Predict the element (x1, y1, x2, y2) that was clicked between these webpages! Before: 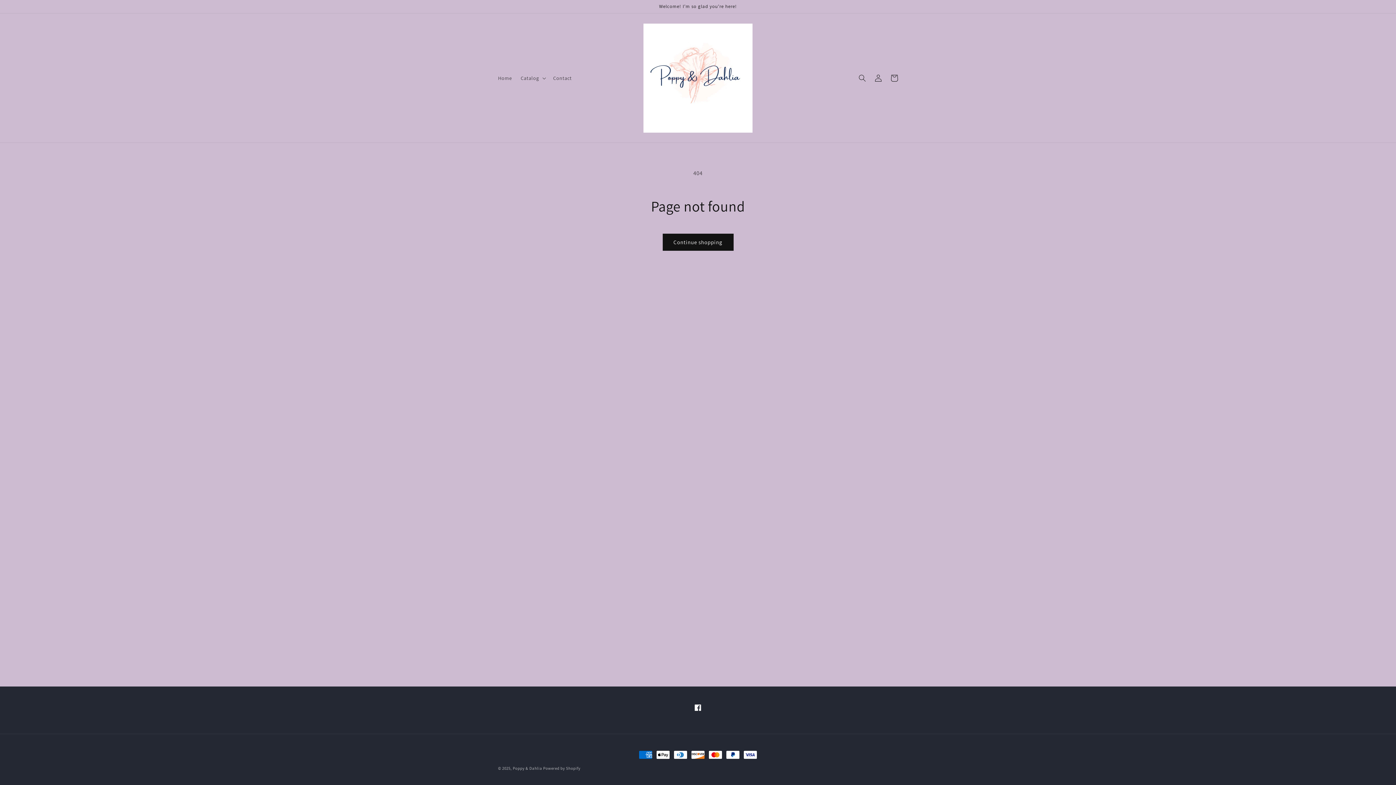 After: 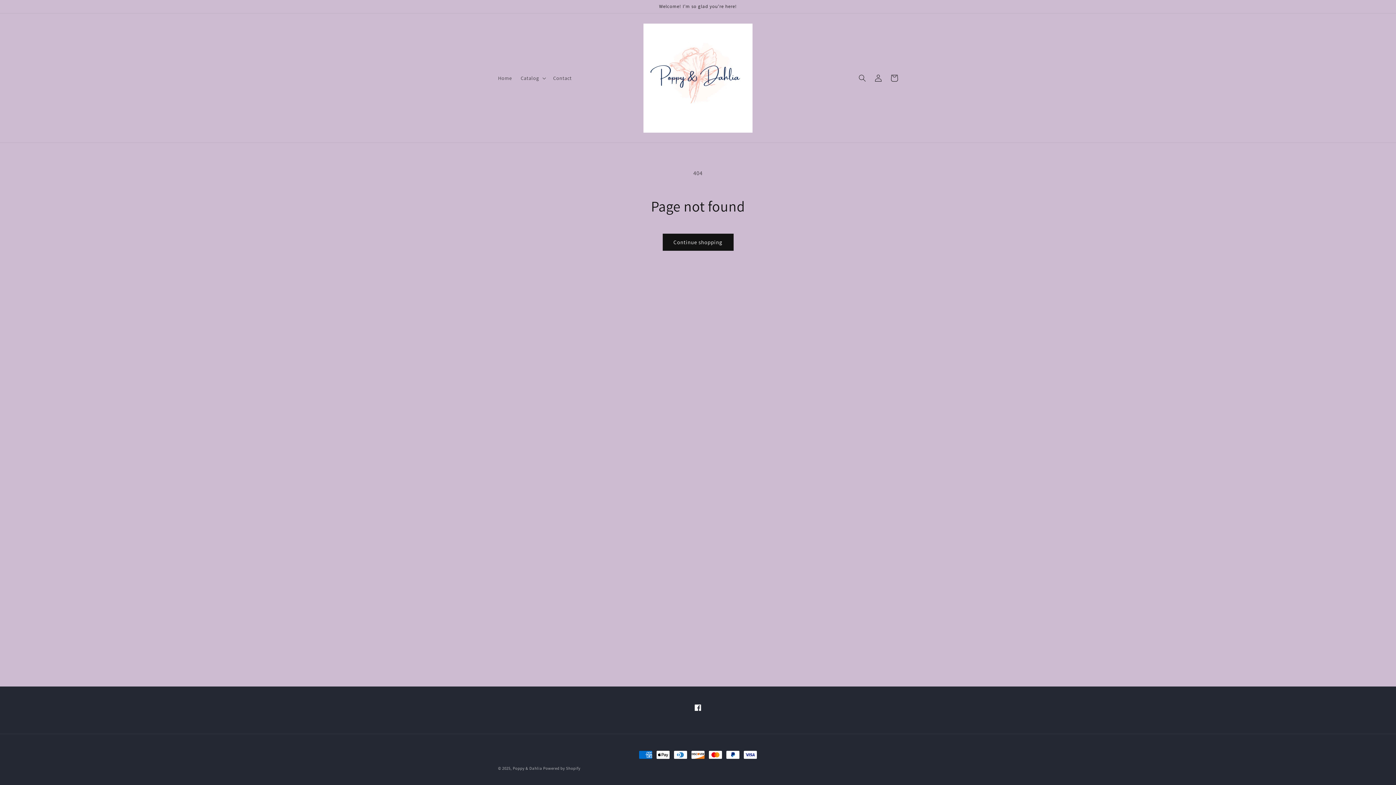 Action: bbox: (690, 700, 706, 716) label: Facebook